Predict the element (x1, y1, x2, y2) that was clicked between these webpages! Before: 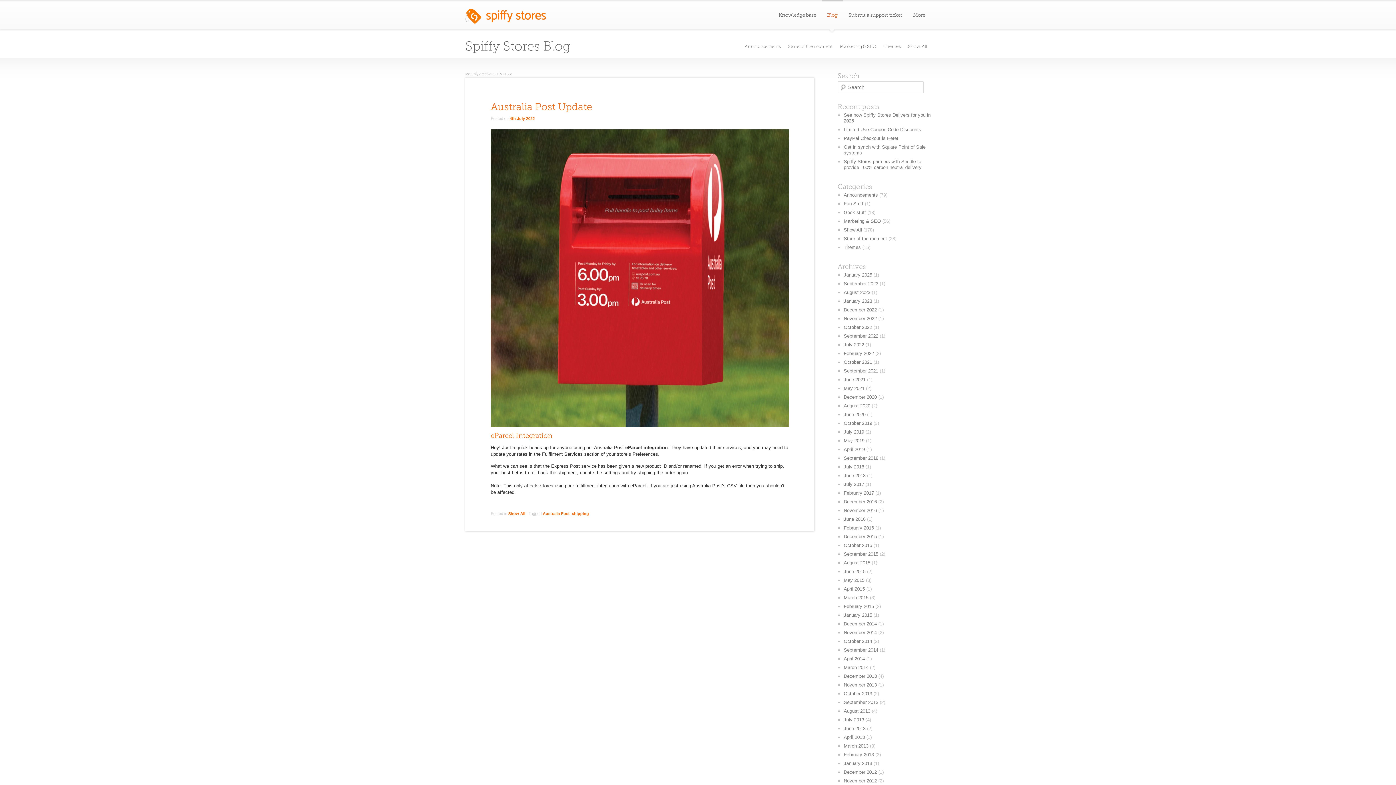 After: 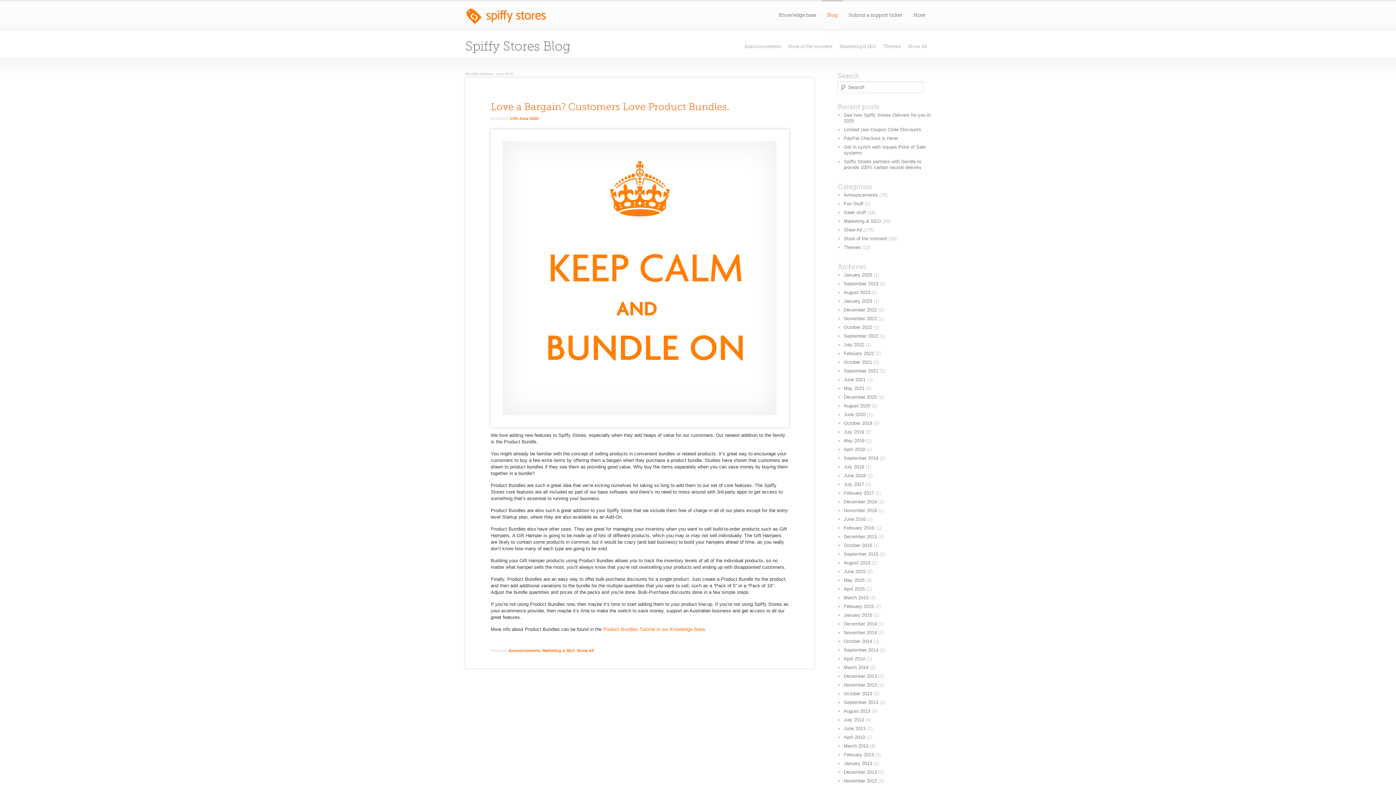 Action: label: June 2020 bbox: (844, 412, 865, 417)